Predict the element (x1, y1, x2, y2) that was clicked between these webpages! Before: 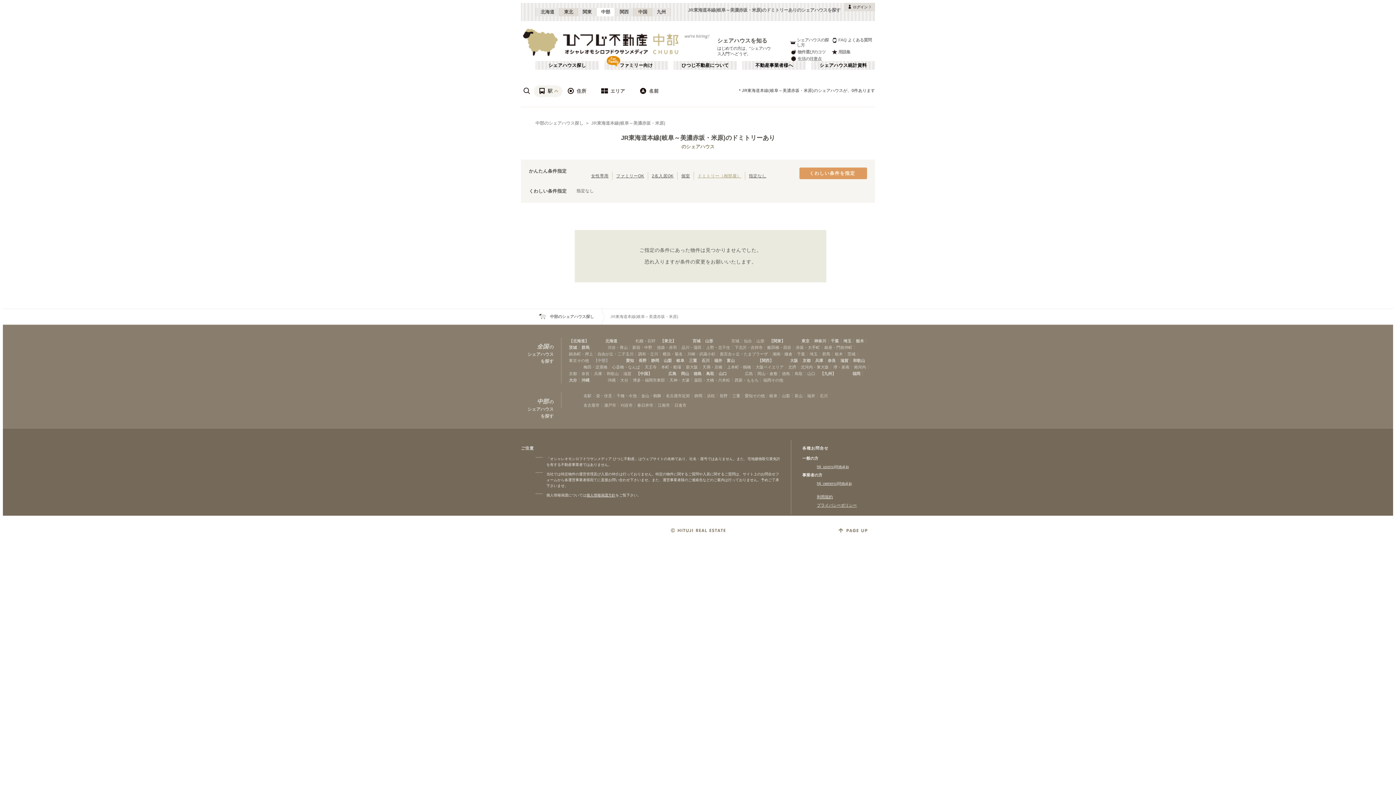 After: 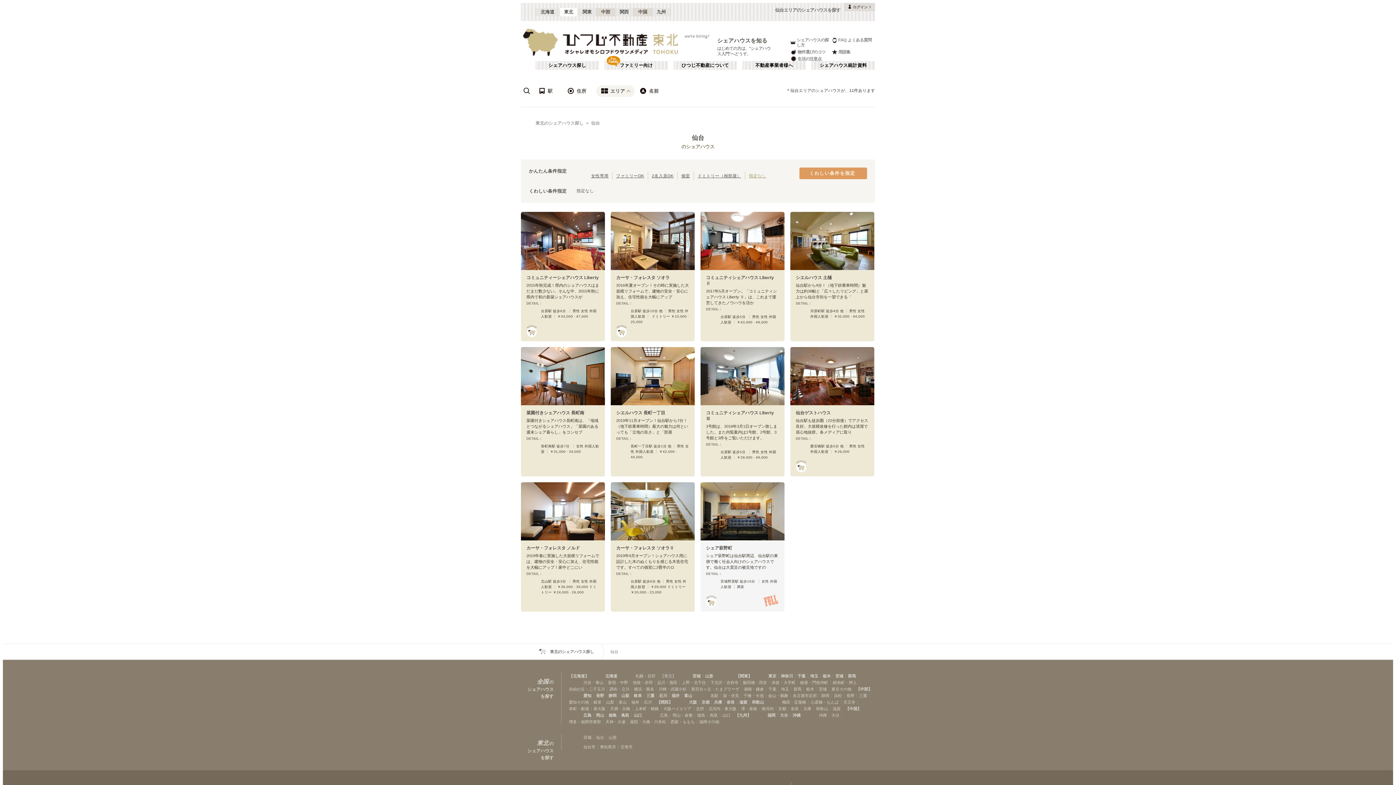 Action: bbox: (744, 337, 752, 344) label: 仙台